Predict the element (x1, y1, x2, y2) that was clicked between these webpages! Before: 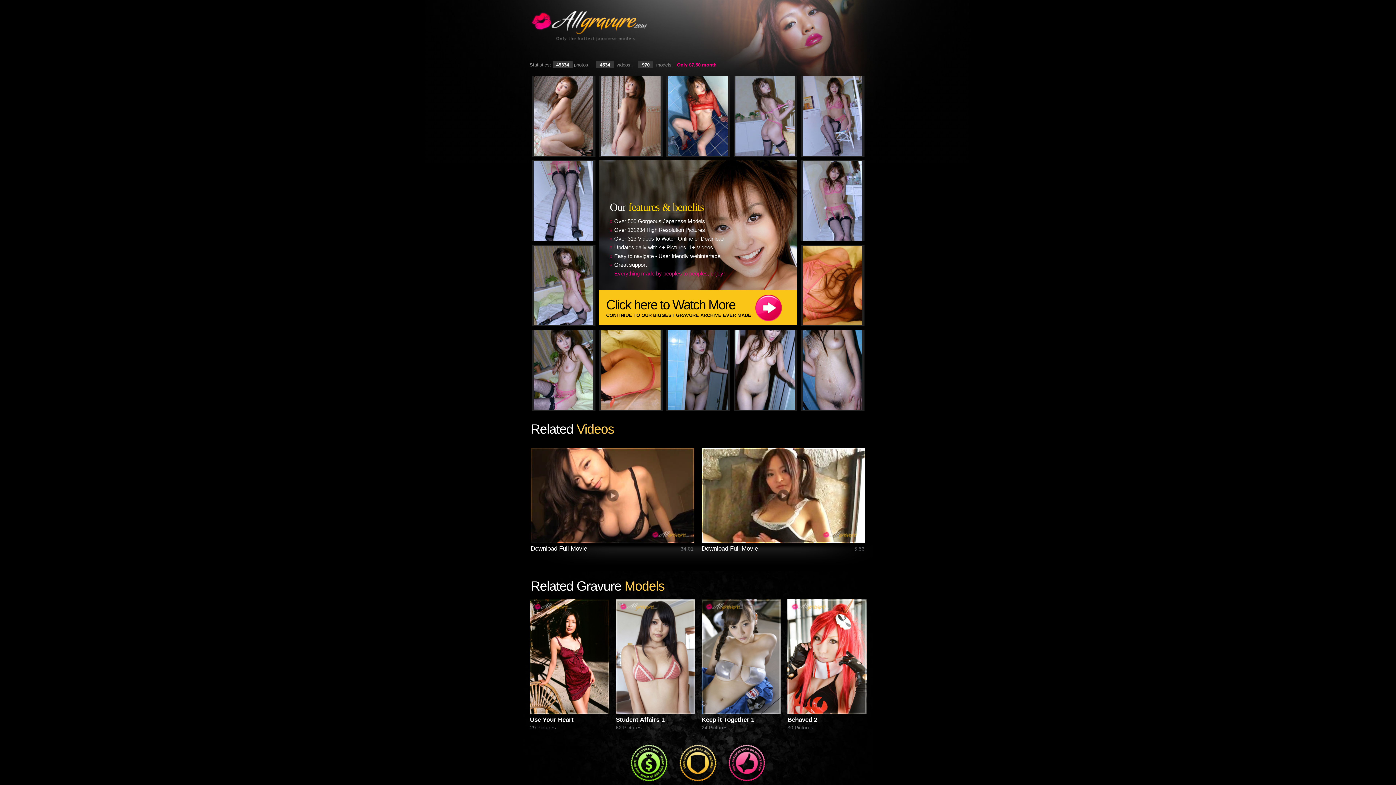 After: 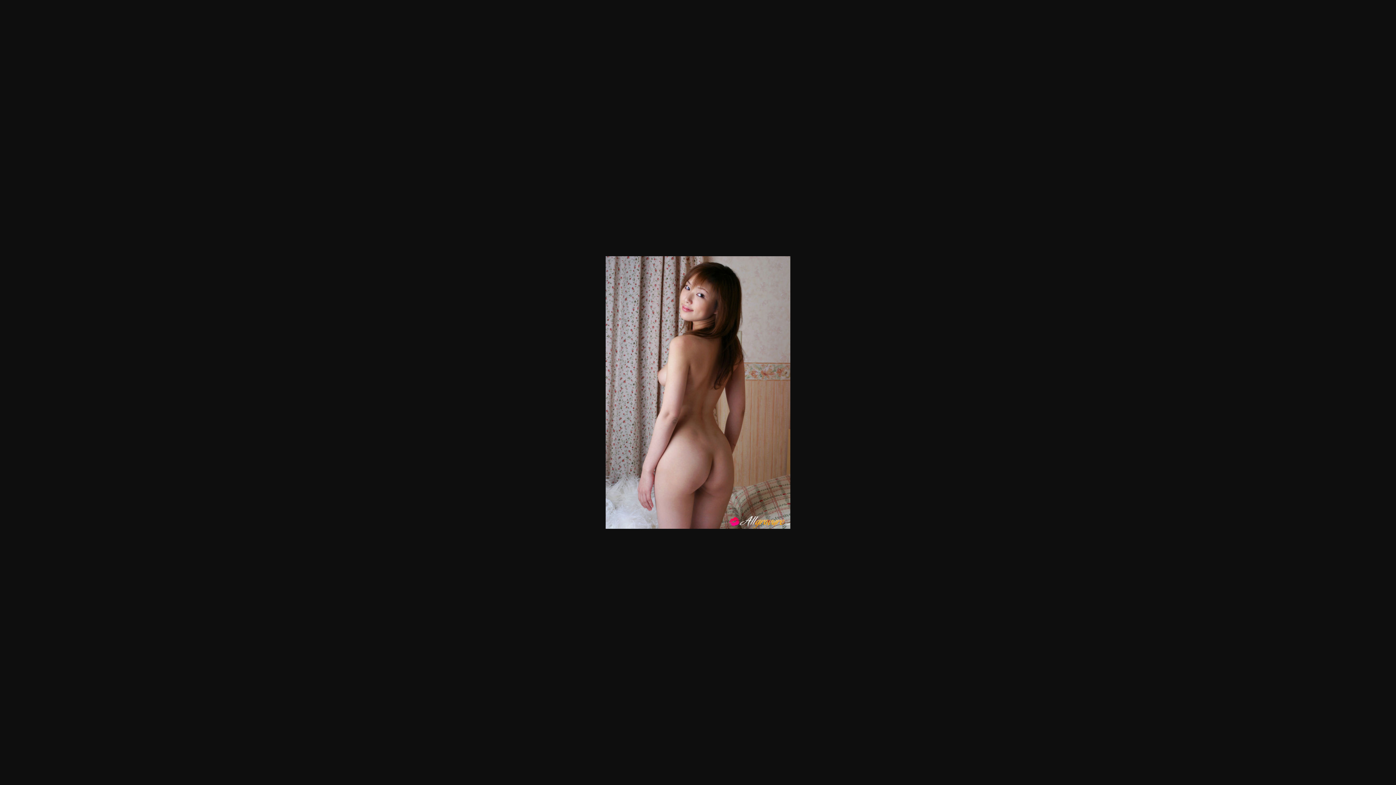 Action: bbox: (601, 151, 660, 157)